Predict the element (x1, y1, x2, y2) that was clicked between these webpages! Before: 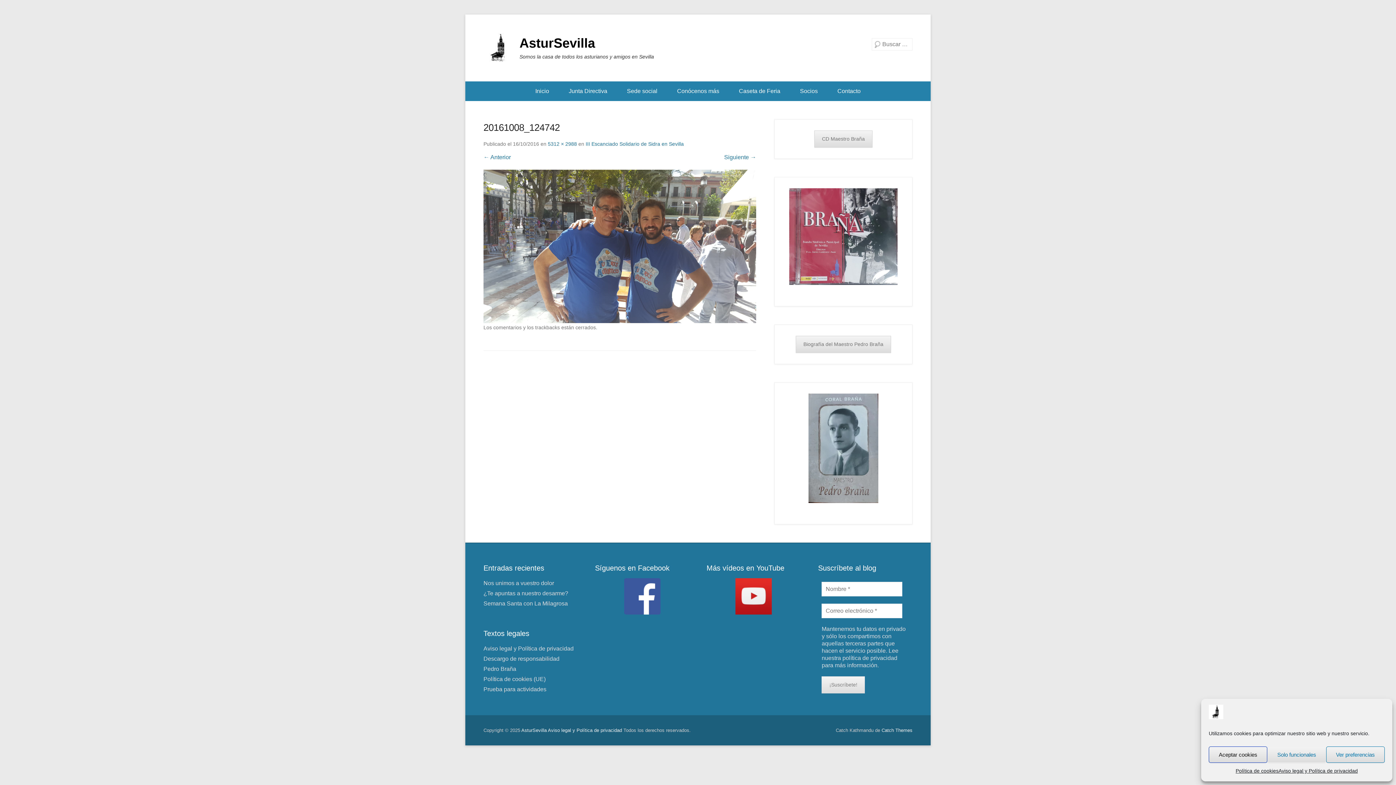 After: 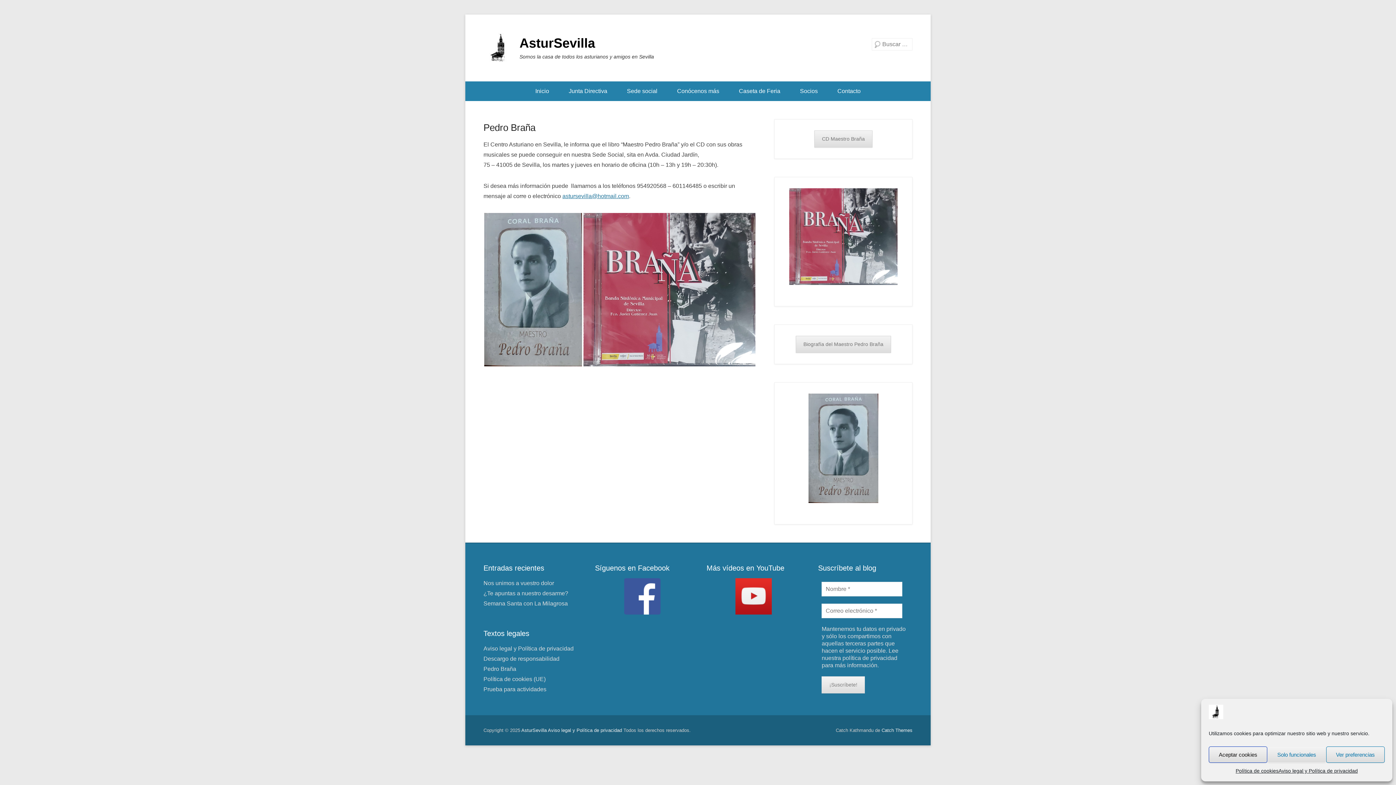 Action: bbox: (796, 336, 891, 353) label: Biografía del Maestro Pedro Braña